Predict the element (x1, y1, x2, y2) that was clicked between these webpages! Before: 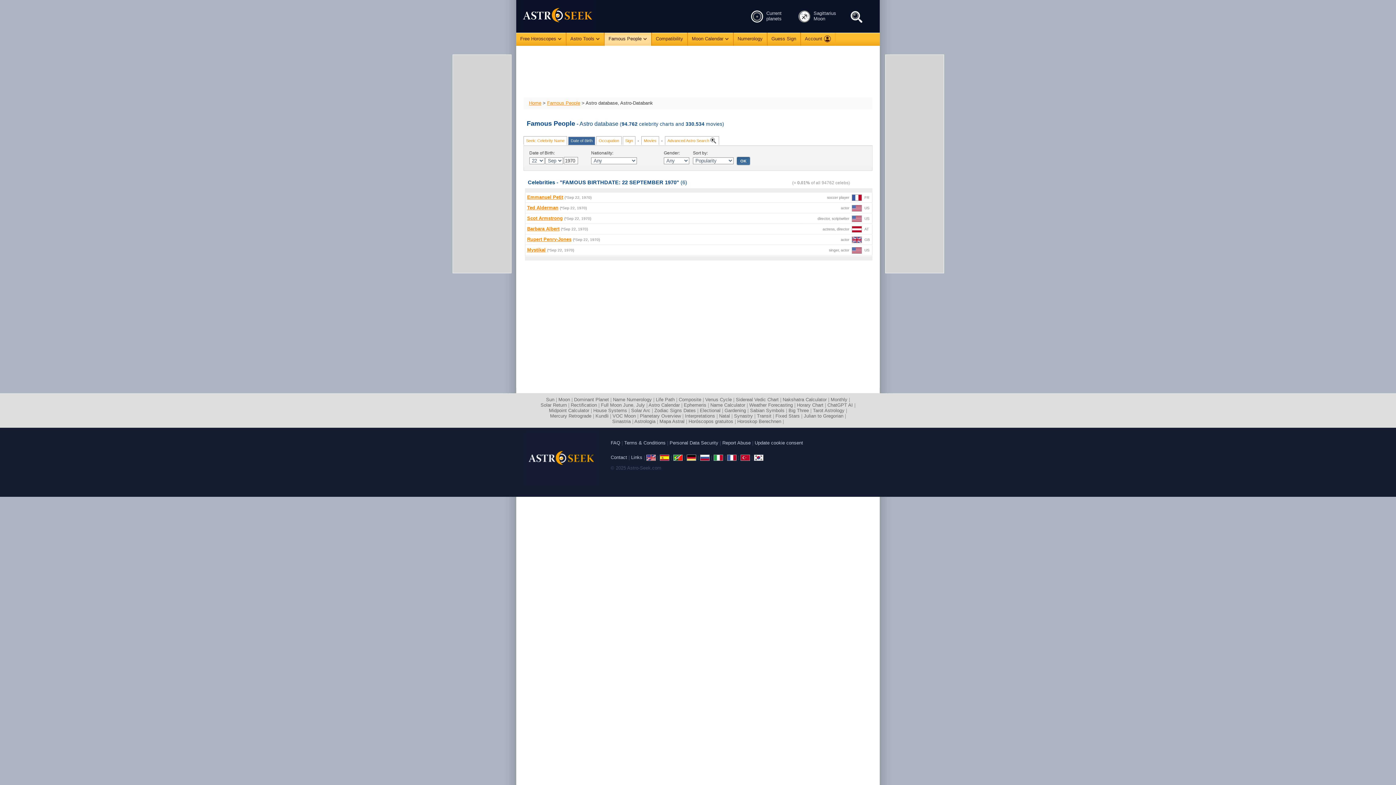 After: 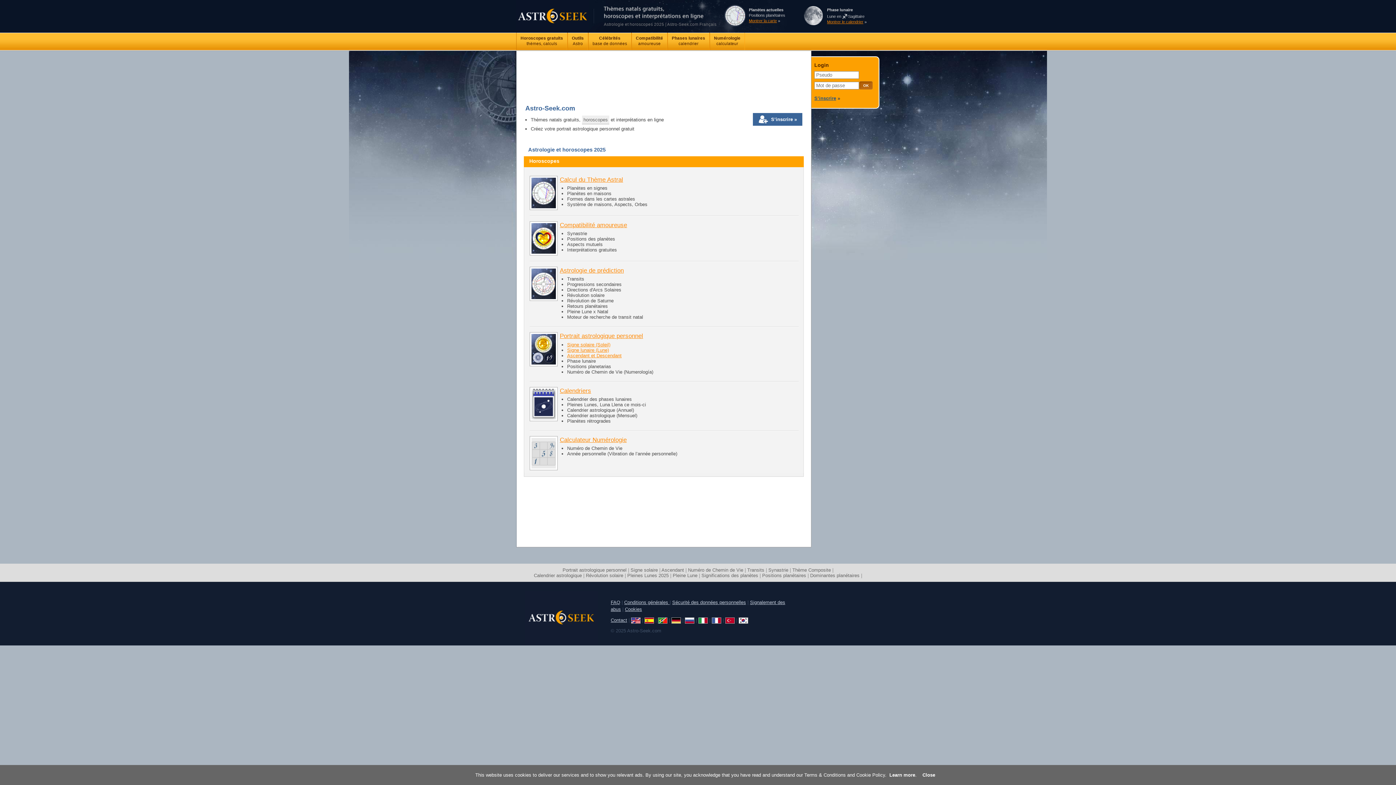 Action: bbox: (727, 454, 736, 460)